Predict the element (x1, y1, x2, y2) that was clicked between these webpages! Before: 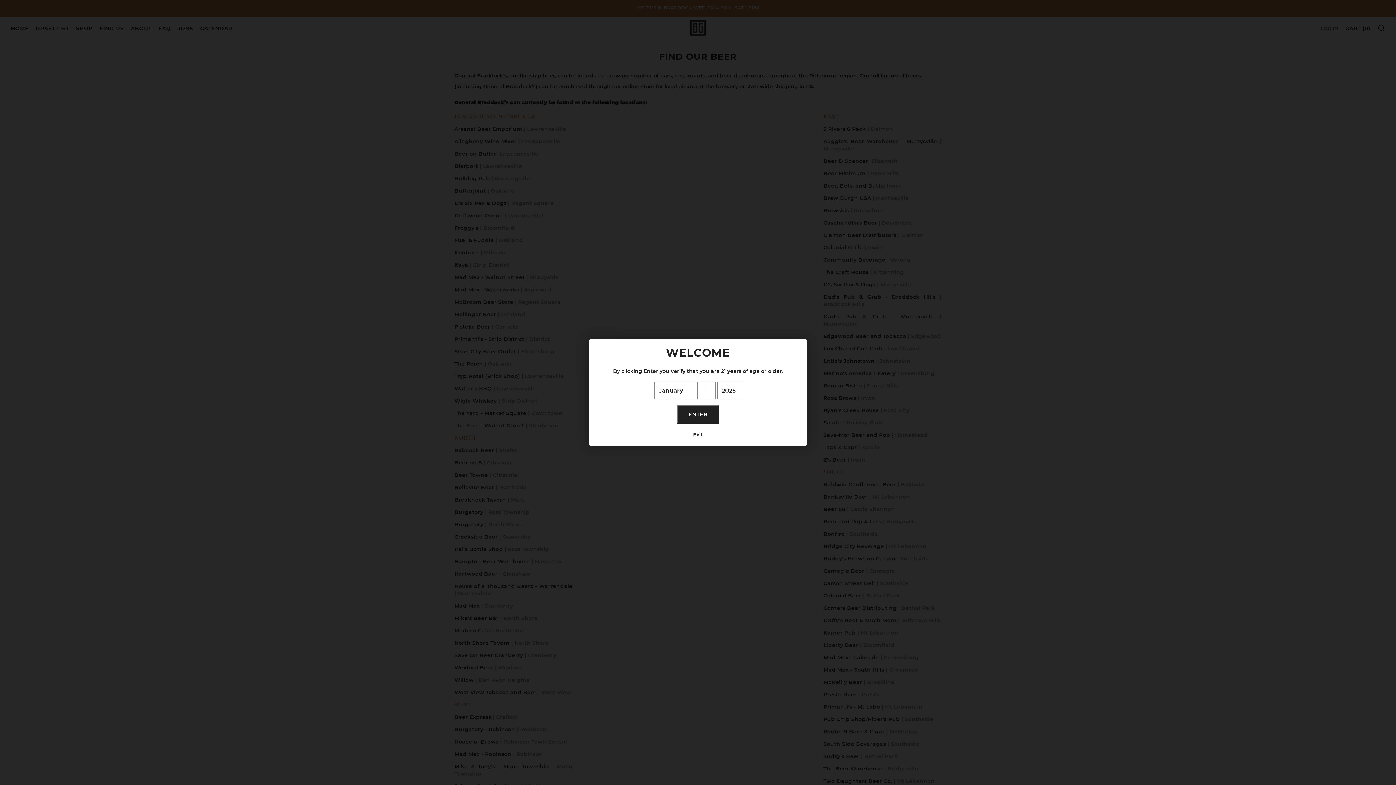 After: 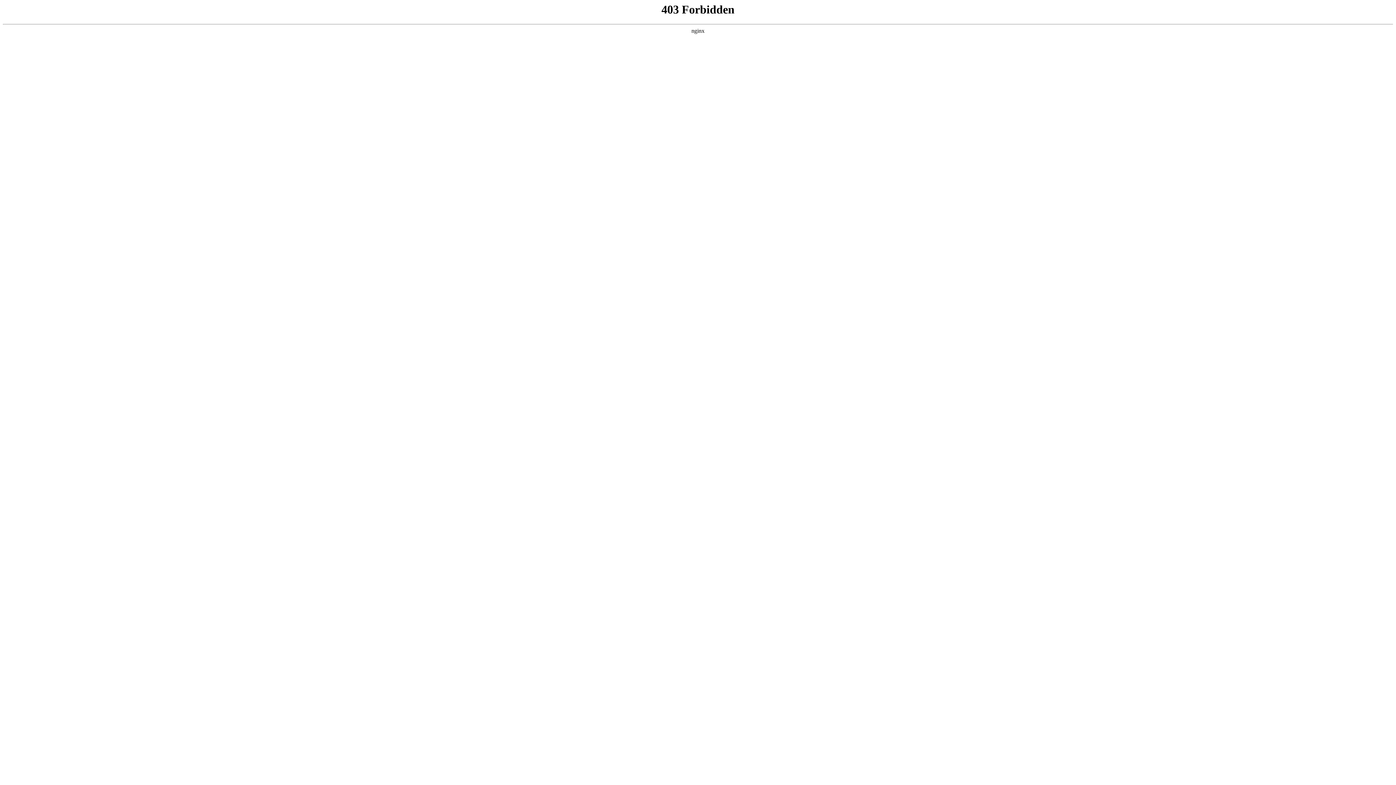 Action: bbox: (594, 429, 801, 445) label: Exit